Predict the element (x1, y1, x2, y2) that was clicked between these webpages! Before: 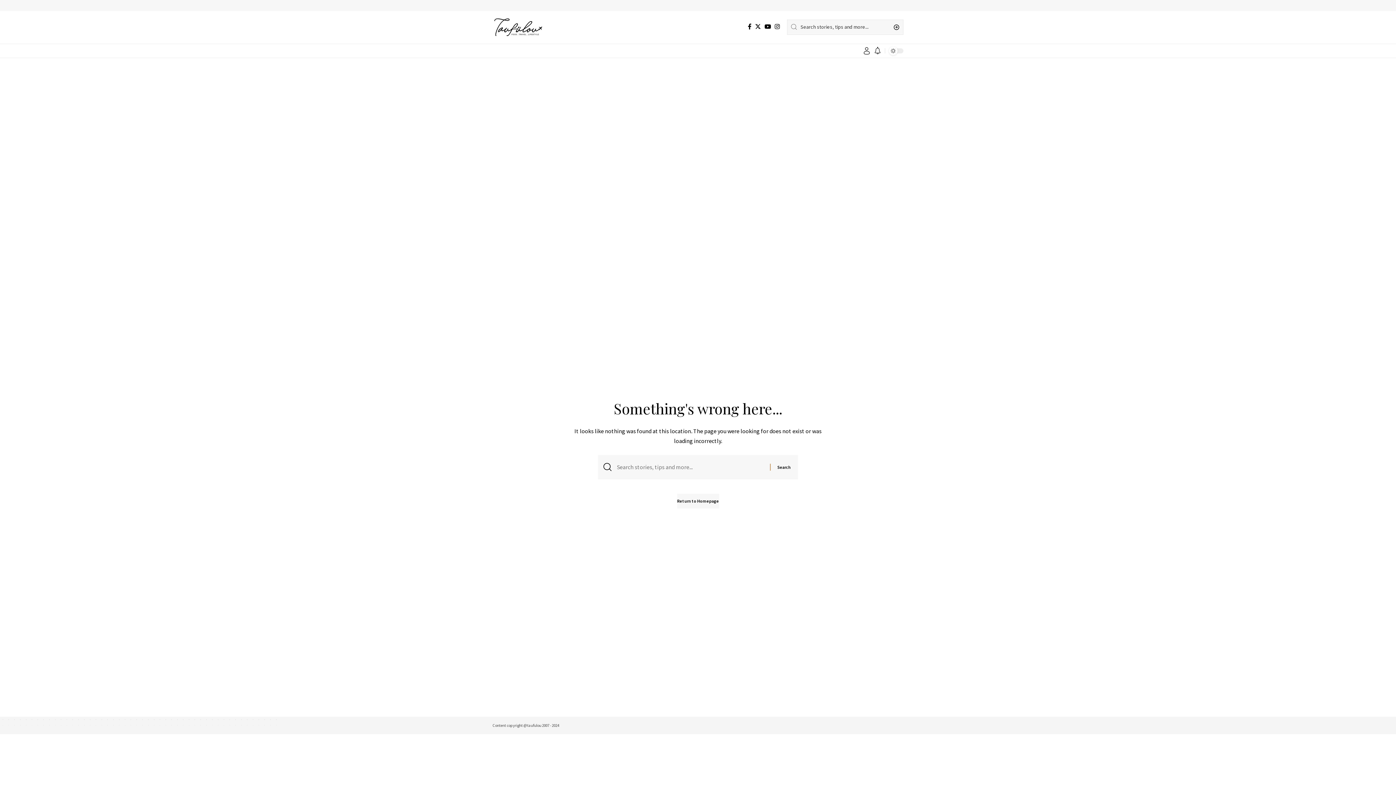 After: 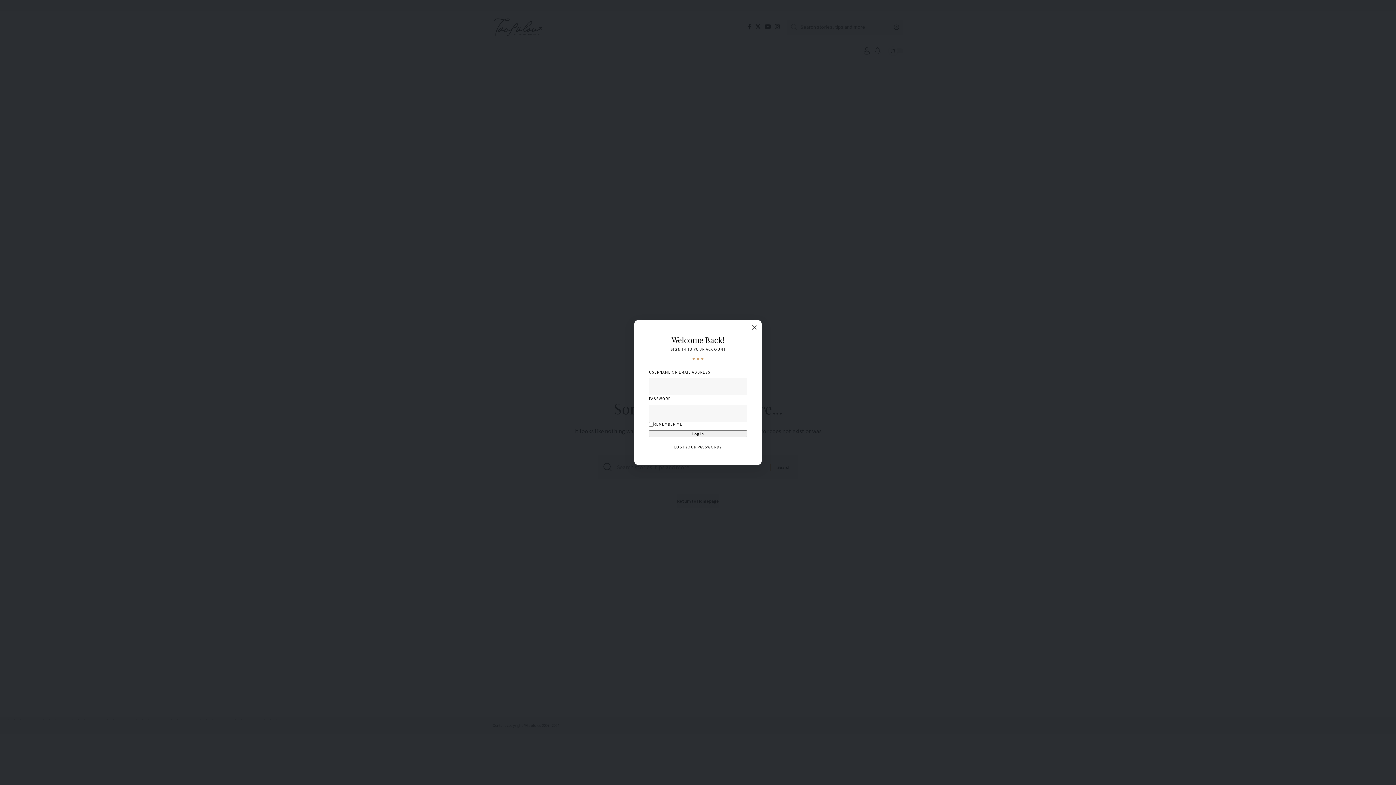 Action: label: sign in bbox: (863, 47, 870, 54)